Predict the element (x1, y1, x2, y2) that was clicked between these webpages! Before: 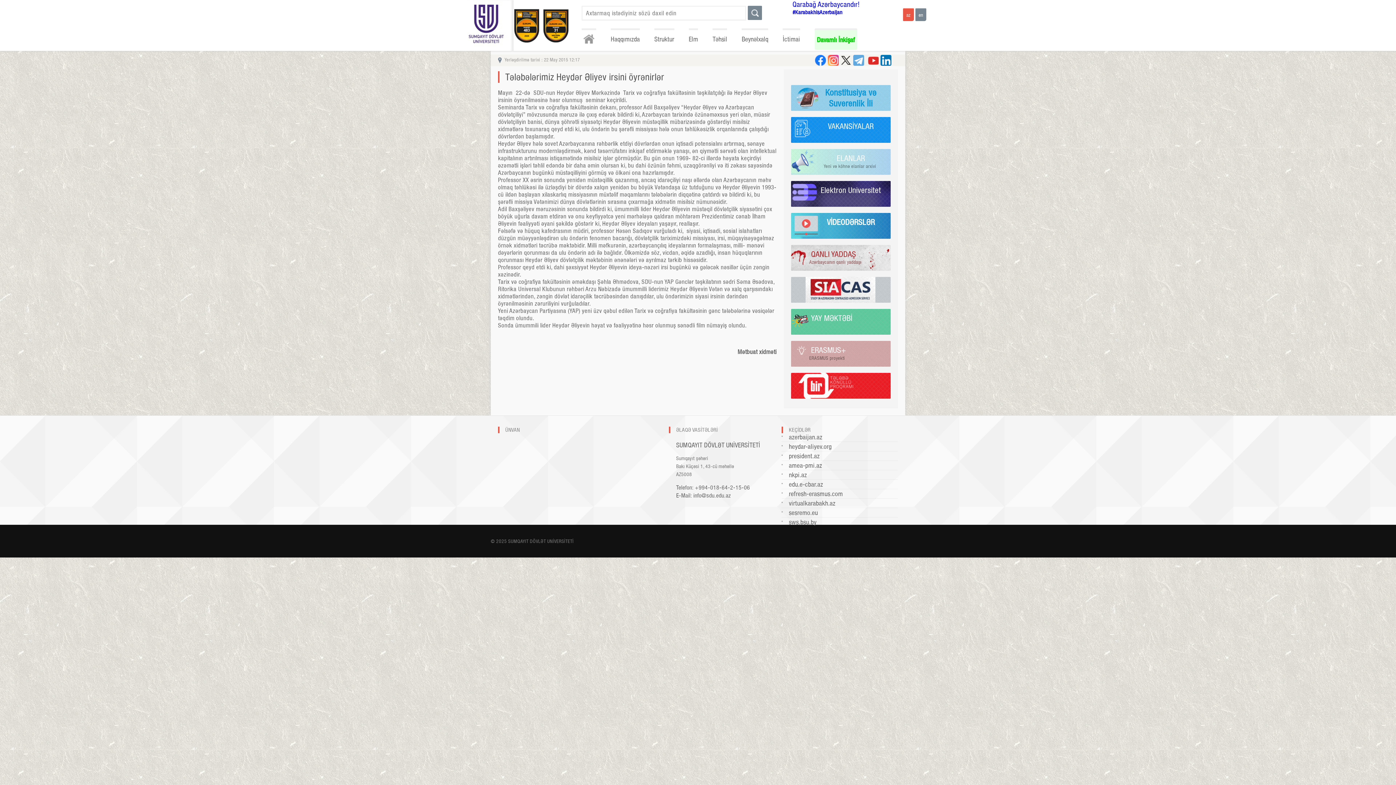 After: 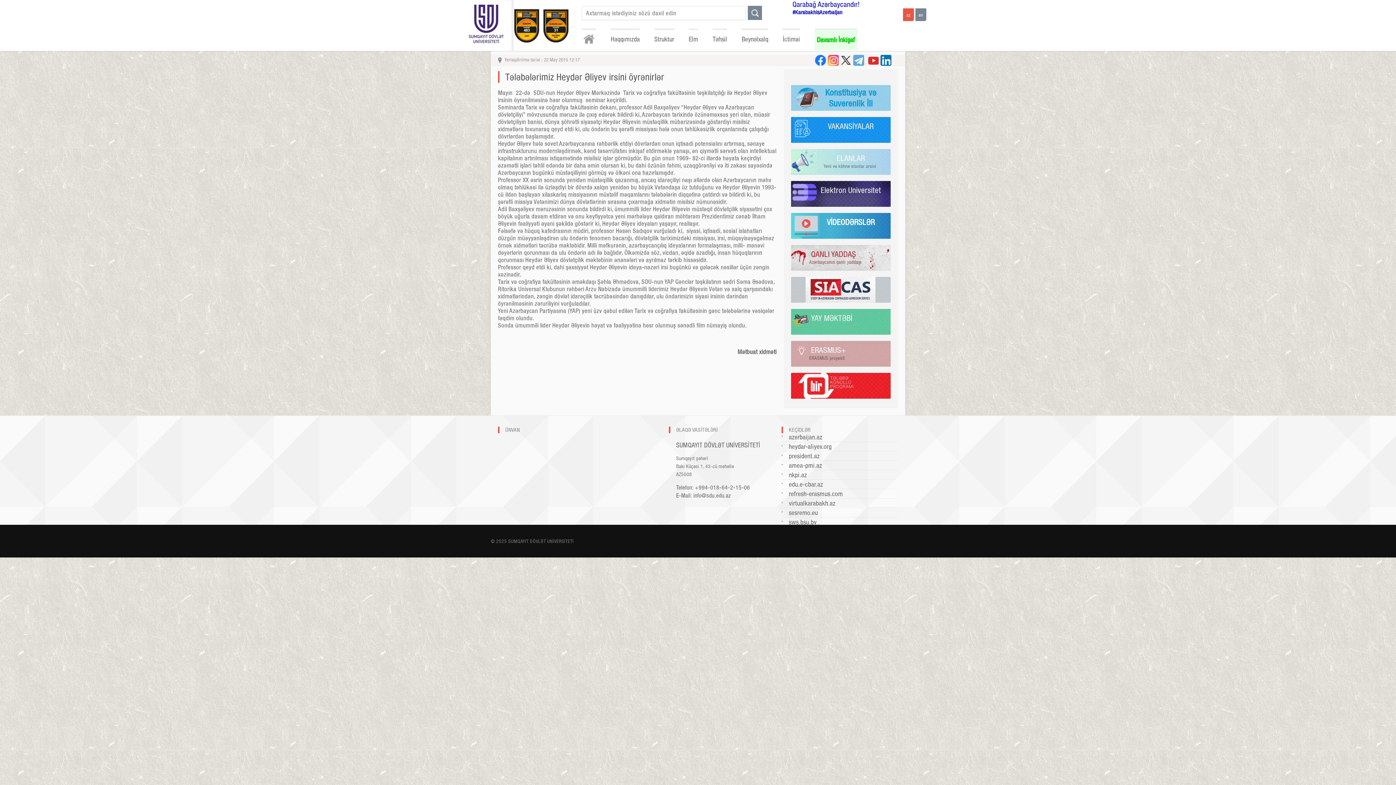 Action: bbox: (784, 245, 898, 270) label: QANLI YADDAŞ
Azərbaycanın qanlı yaddaşı